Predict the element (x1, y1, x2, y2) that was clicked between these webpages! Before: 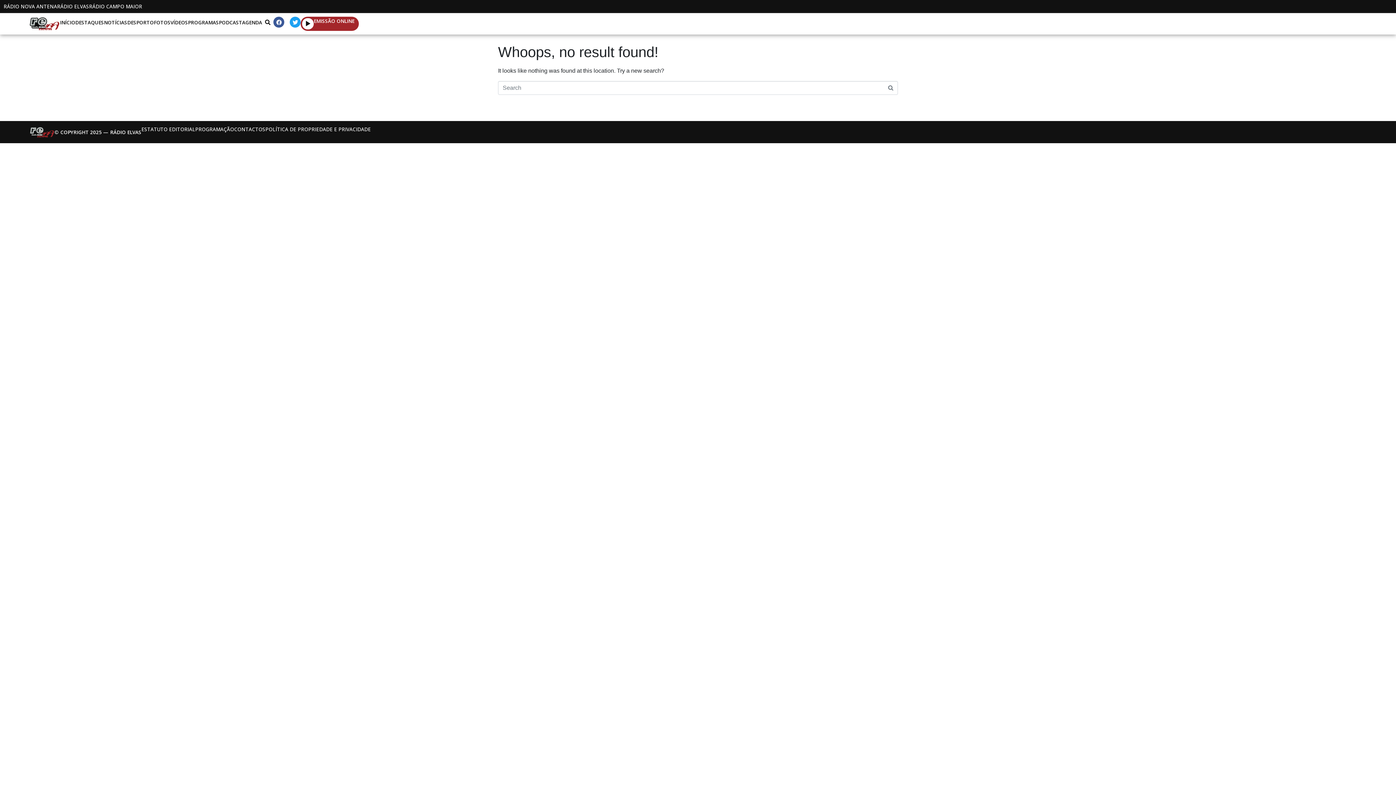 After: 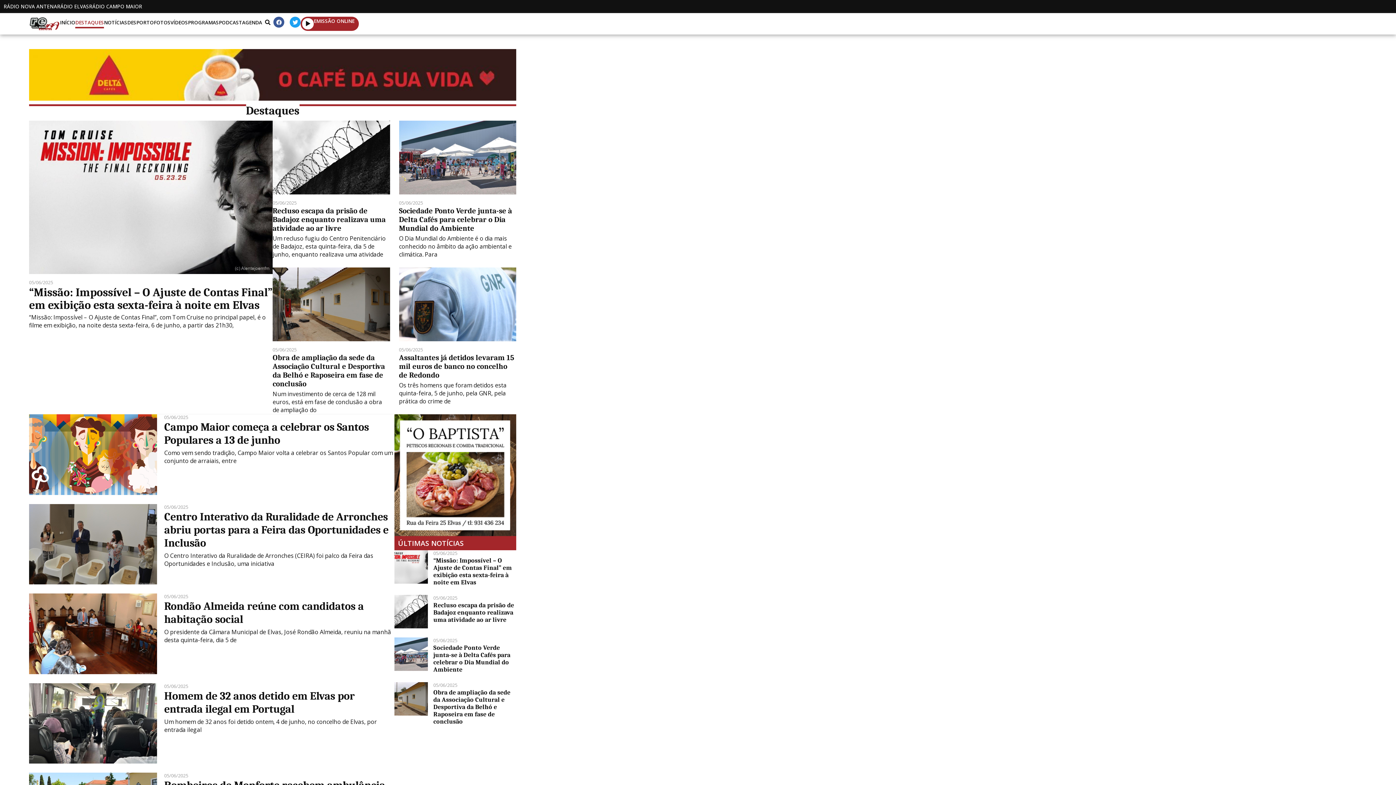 Action: label: DESTAQUES bbox: (75, 16, 104, 28)